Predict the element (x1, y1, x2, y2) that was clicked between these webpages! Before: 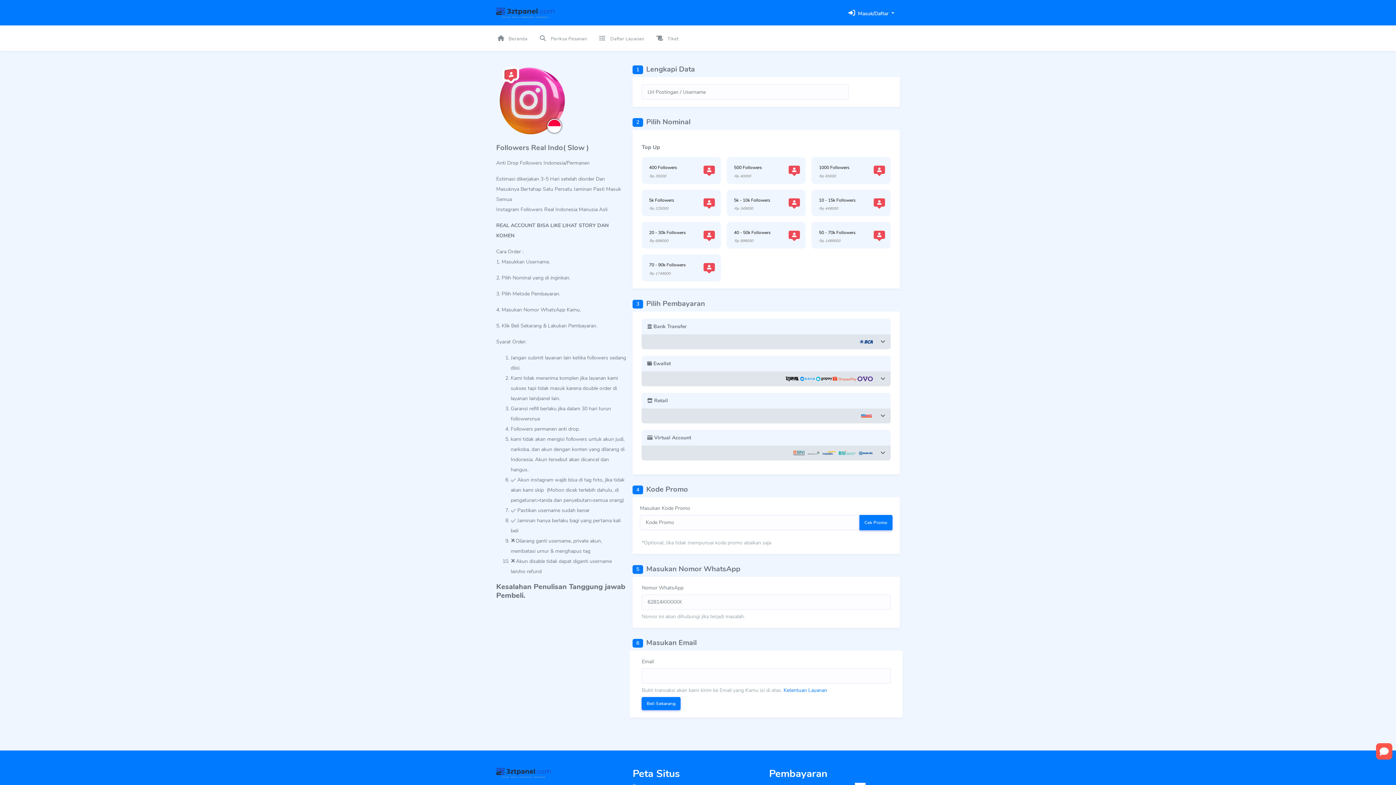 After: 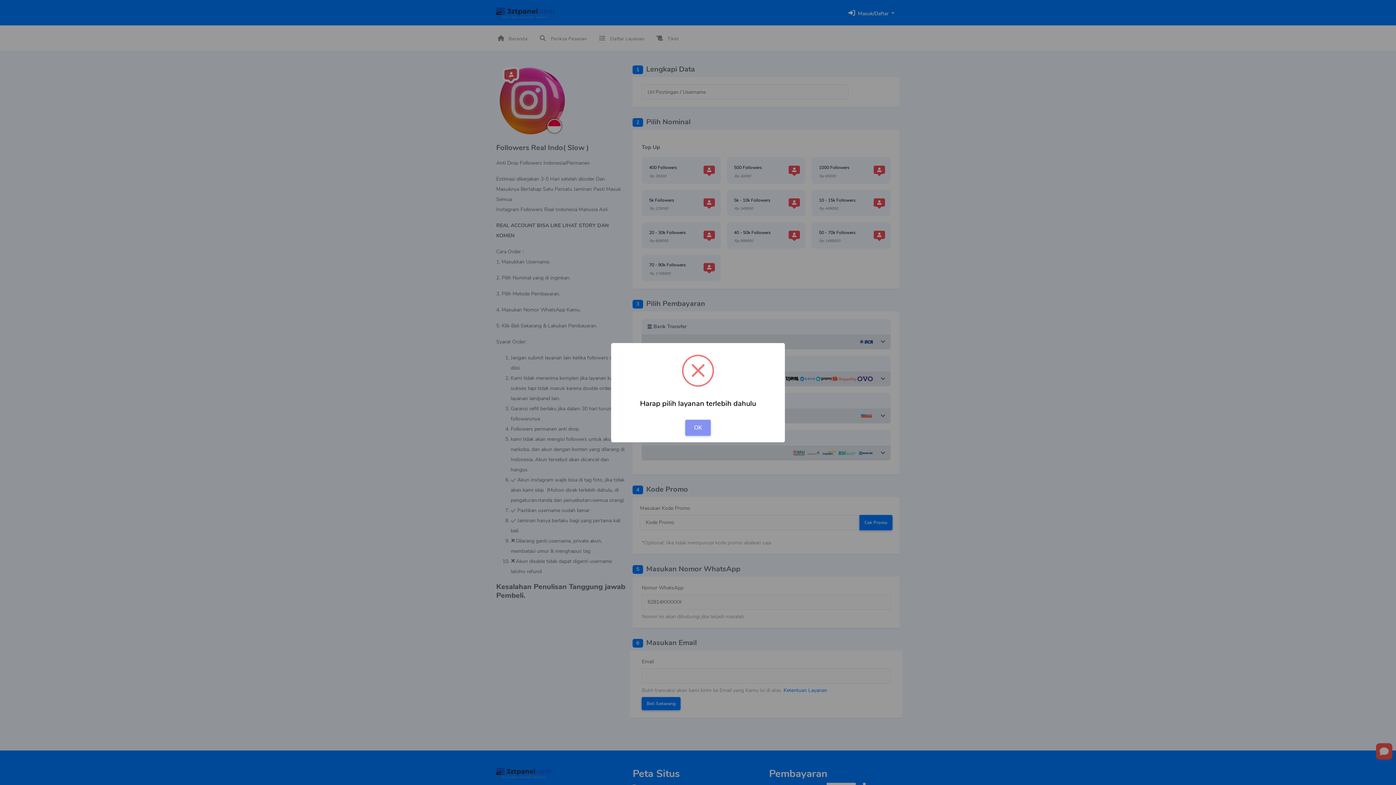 Action: bbox: (879, 375, 885, 382)